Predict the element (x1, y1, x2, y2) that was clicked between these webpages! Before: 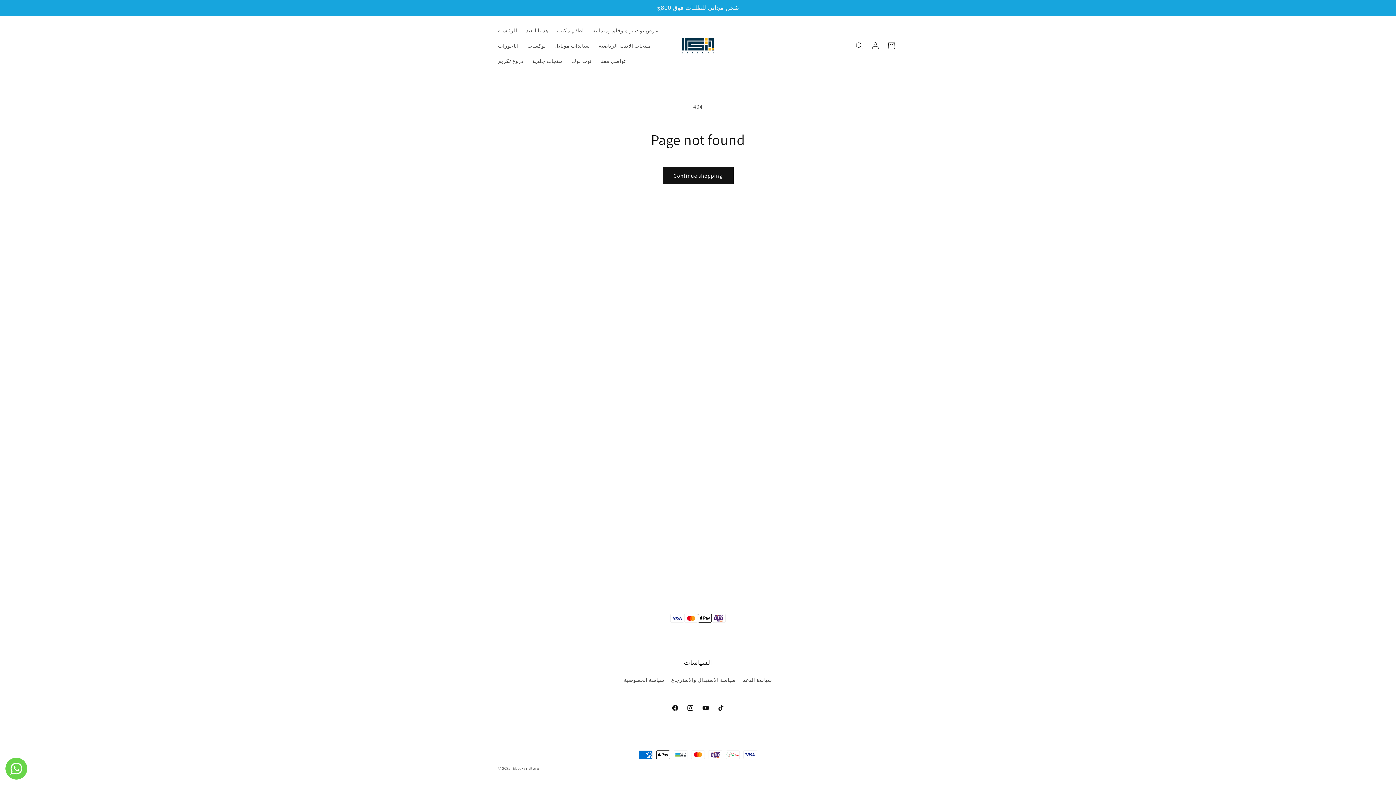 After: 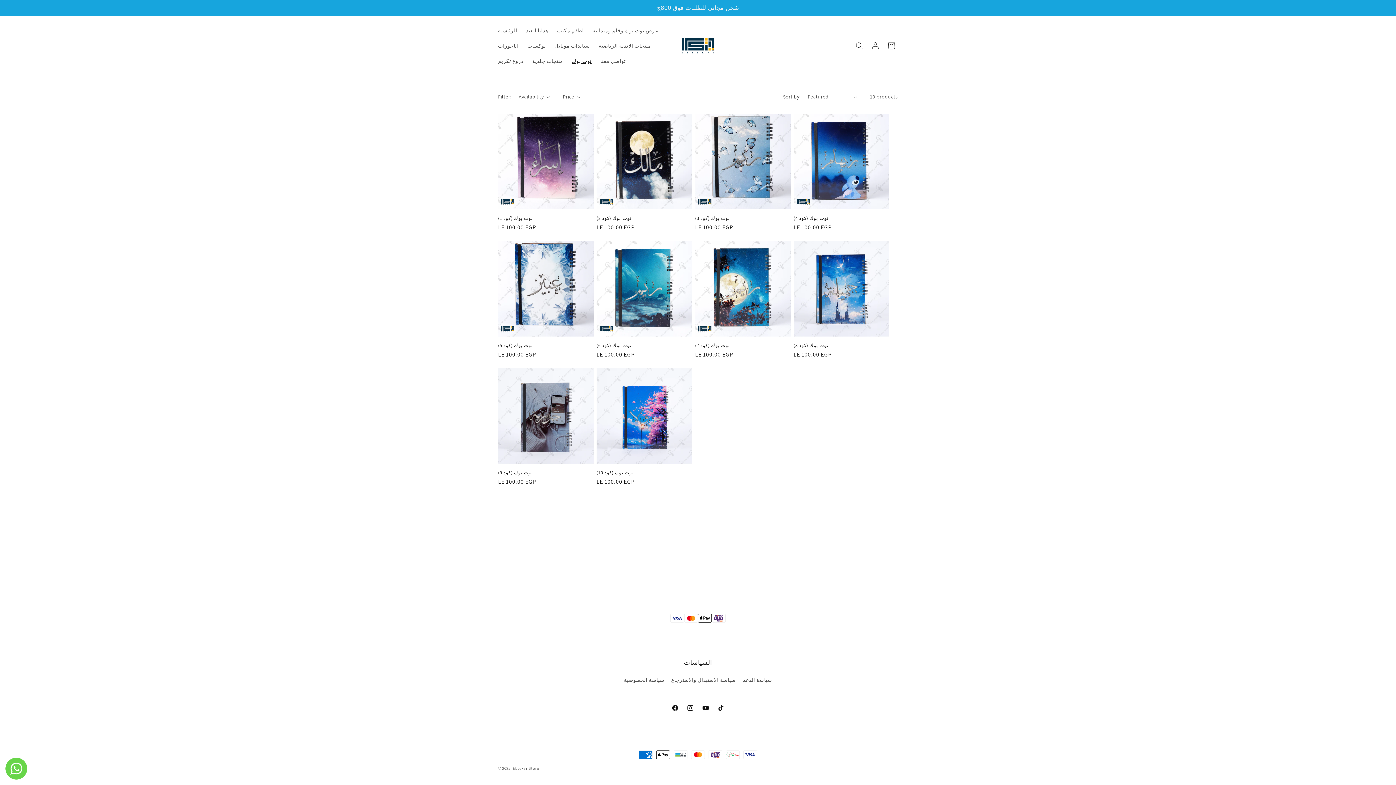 Action: label: نوت بوك bbox: (567, 53, 596, 68)